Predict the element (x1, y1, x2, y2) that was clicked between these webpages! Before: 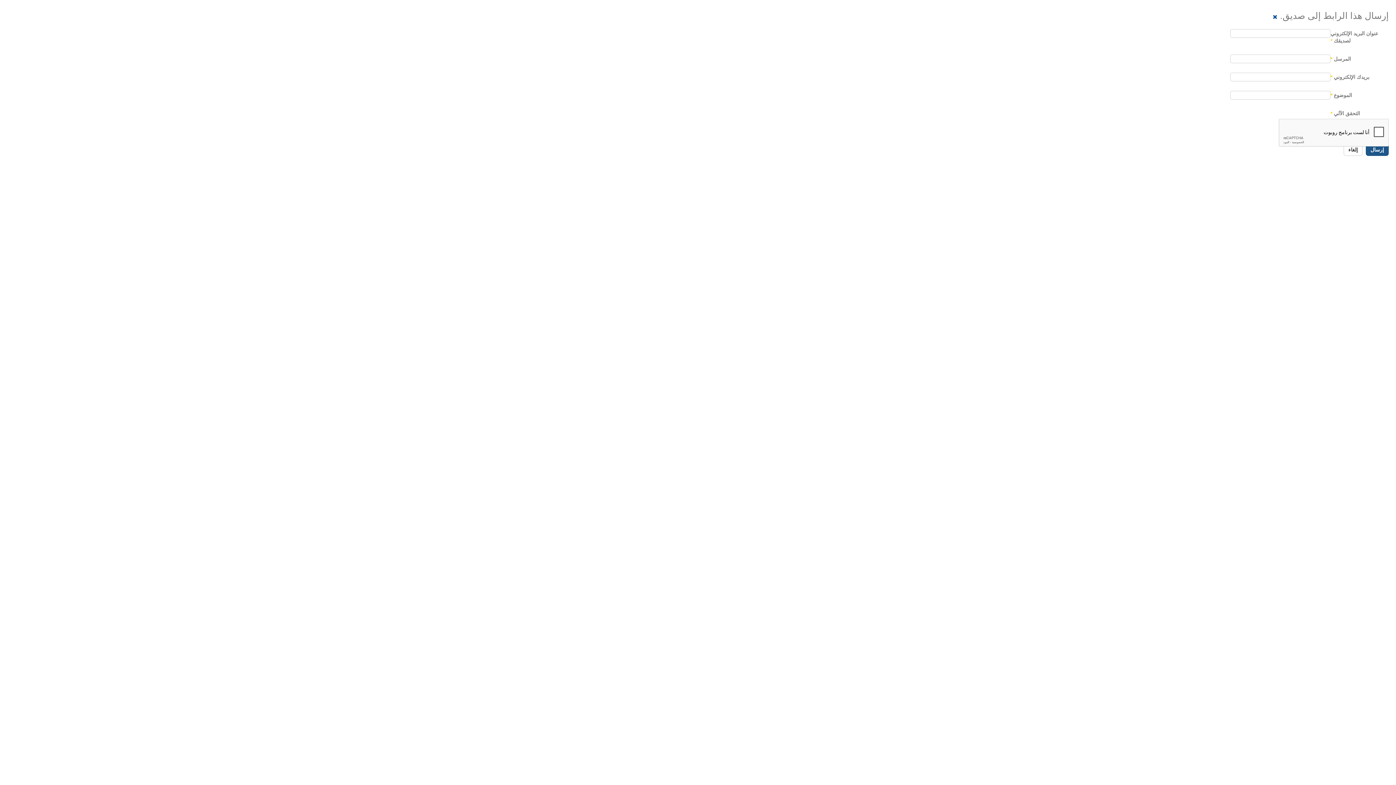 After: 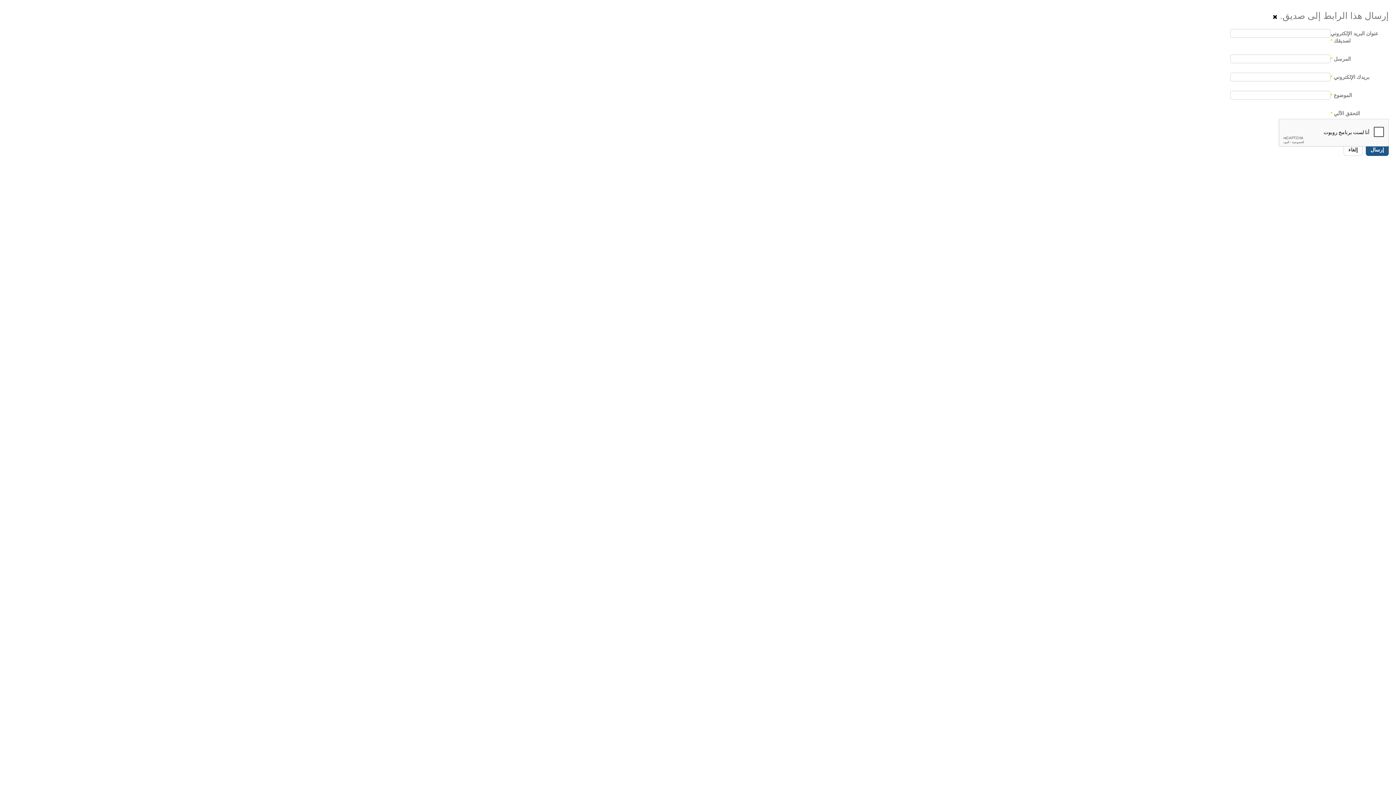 Action: bbox: (1273, 13, 1277, 20)